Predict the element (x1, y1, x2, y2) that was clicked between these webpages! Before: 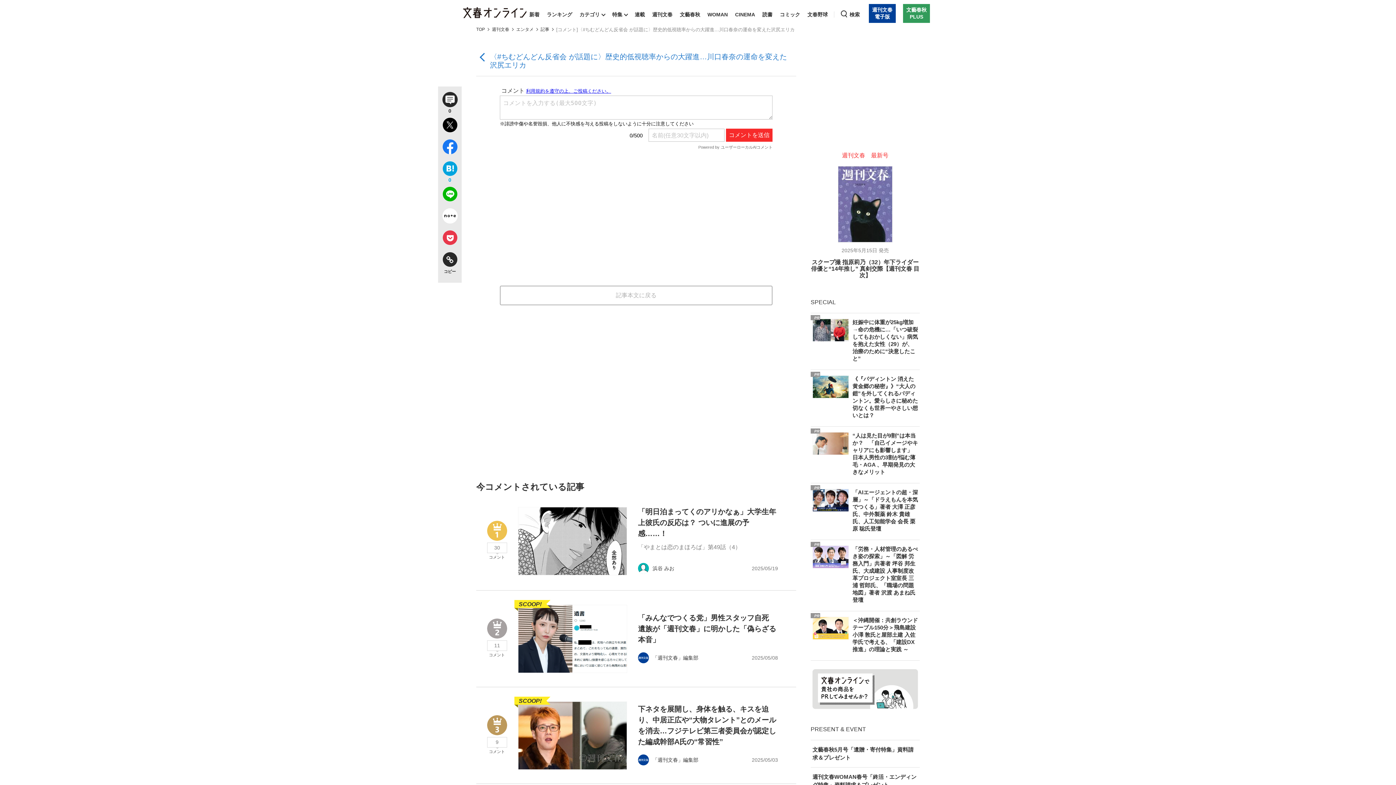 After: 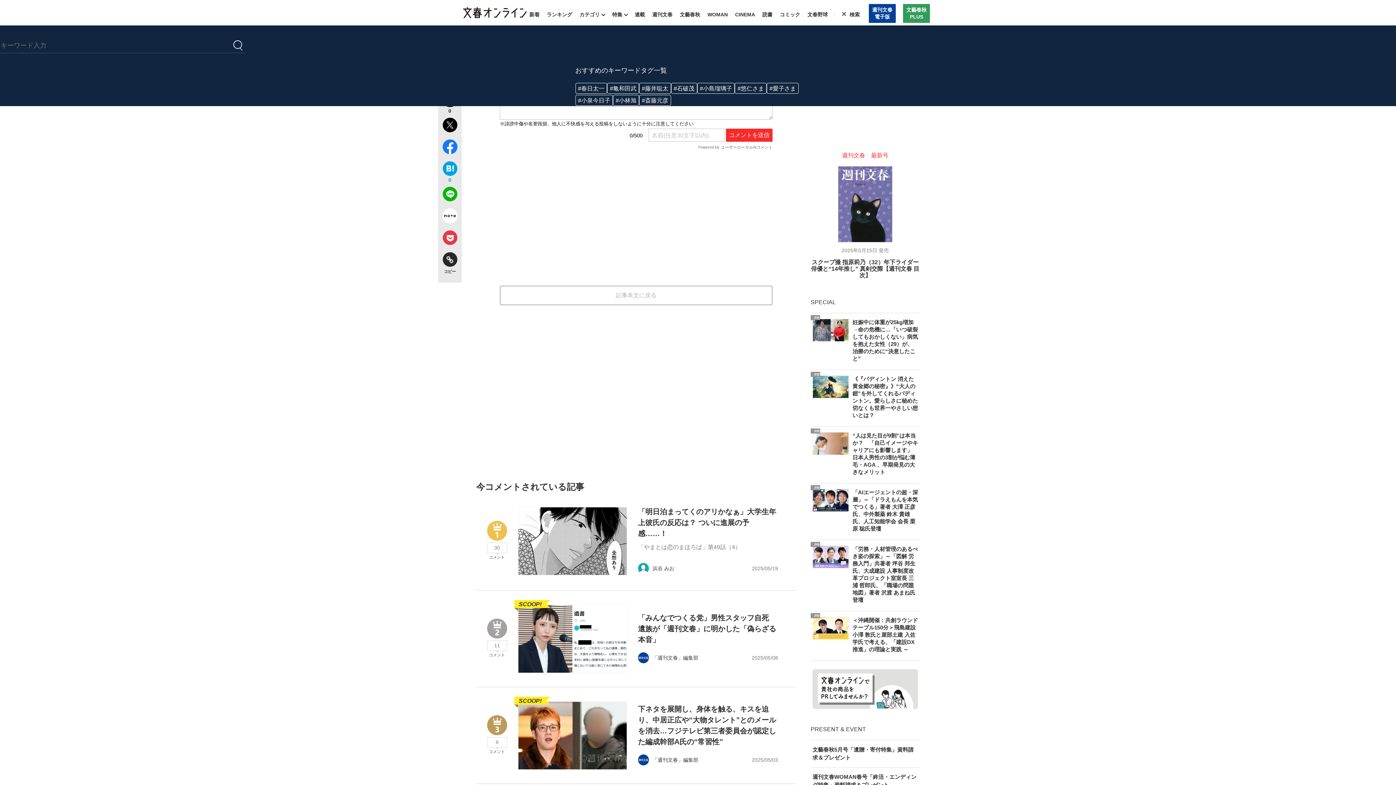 Action: bbox: (838, 3, 861, 25) label: 検索